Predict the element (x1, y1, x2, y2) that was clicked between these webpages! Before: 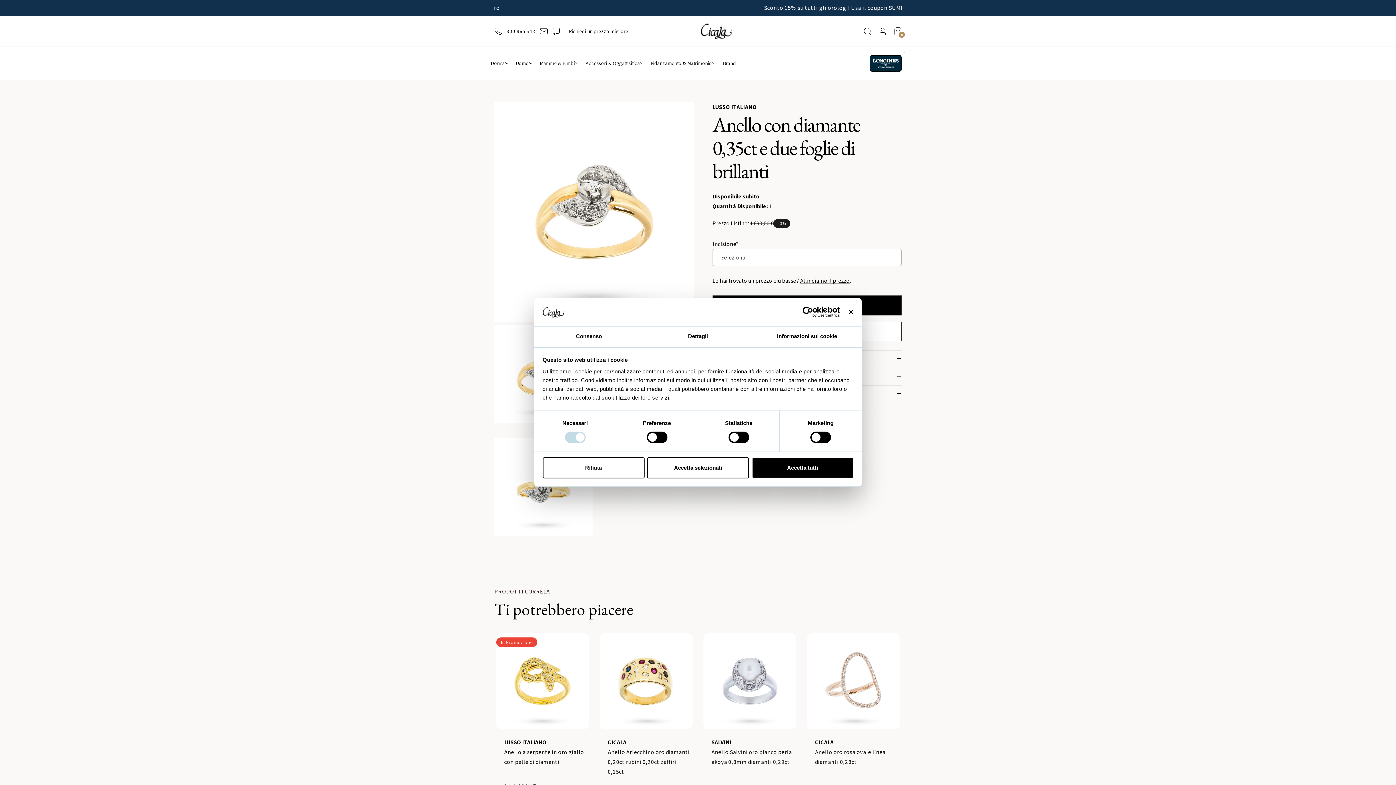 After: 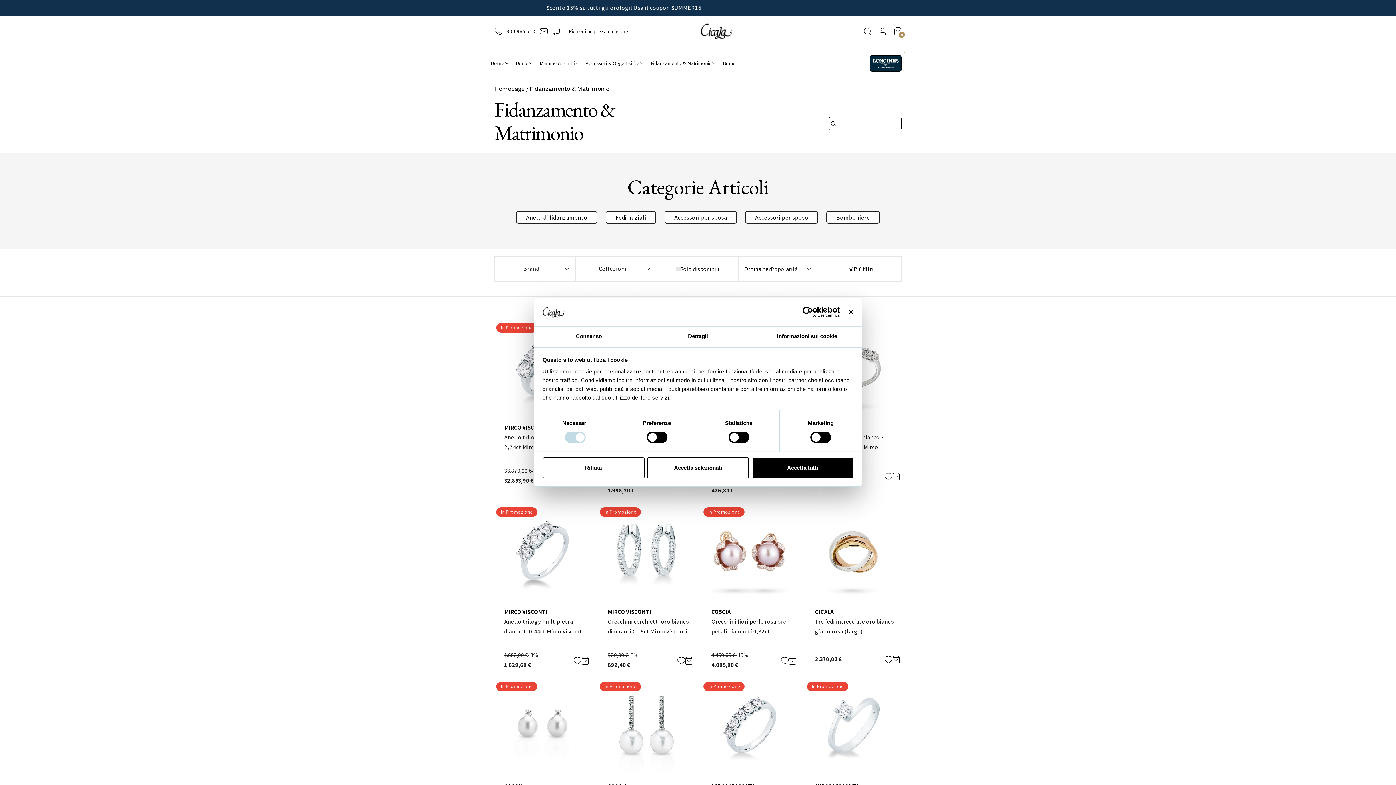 Action: label: Fidanzamento & Matrimonio bbox: (647, 57, 719, 69)